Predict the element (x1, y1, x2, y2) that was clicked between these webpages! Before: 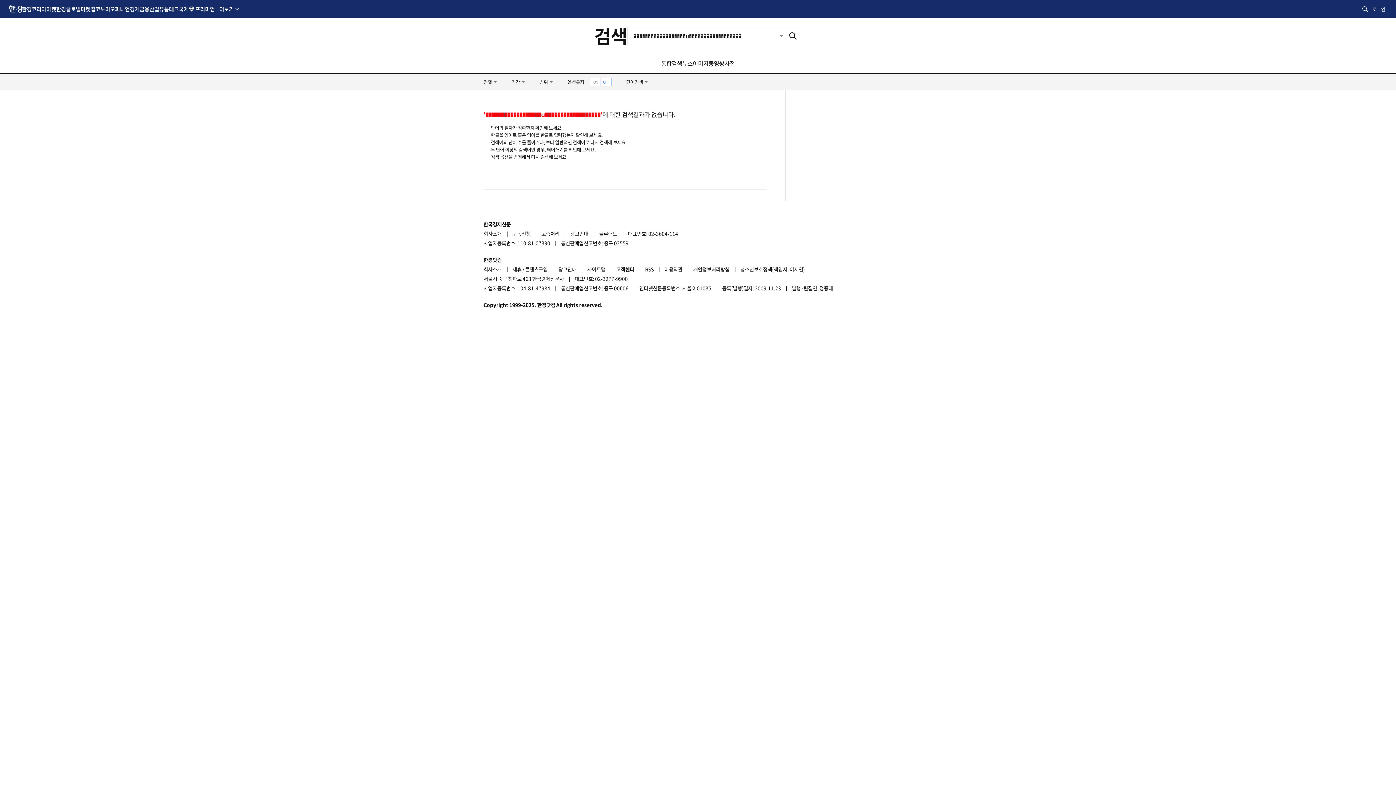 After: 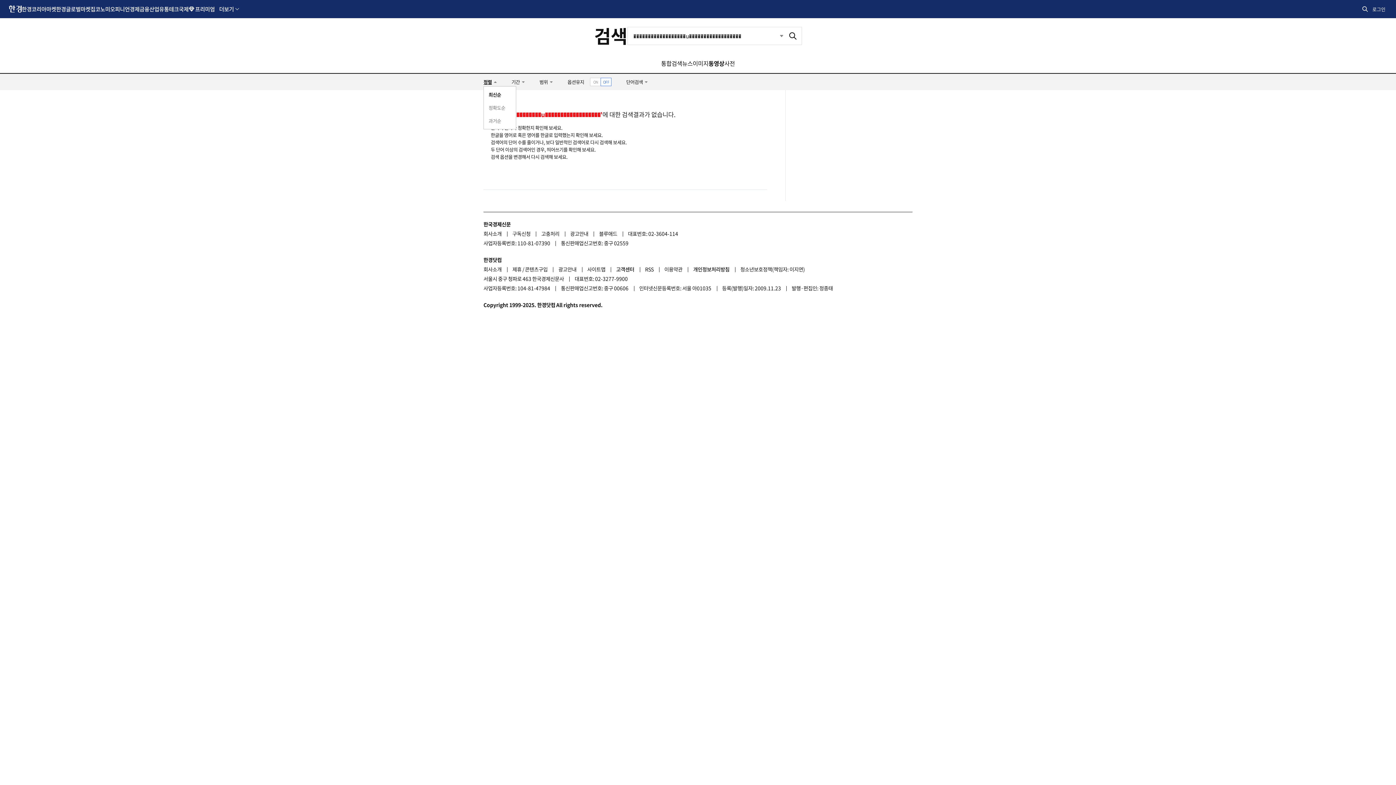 Action: label: 정렬 bbox: (483, 73, 497, 90)